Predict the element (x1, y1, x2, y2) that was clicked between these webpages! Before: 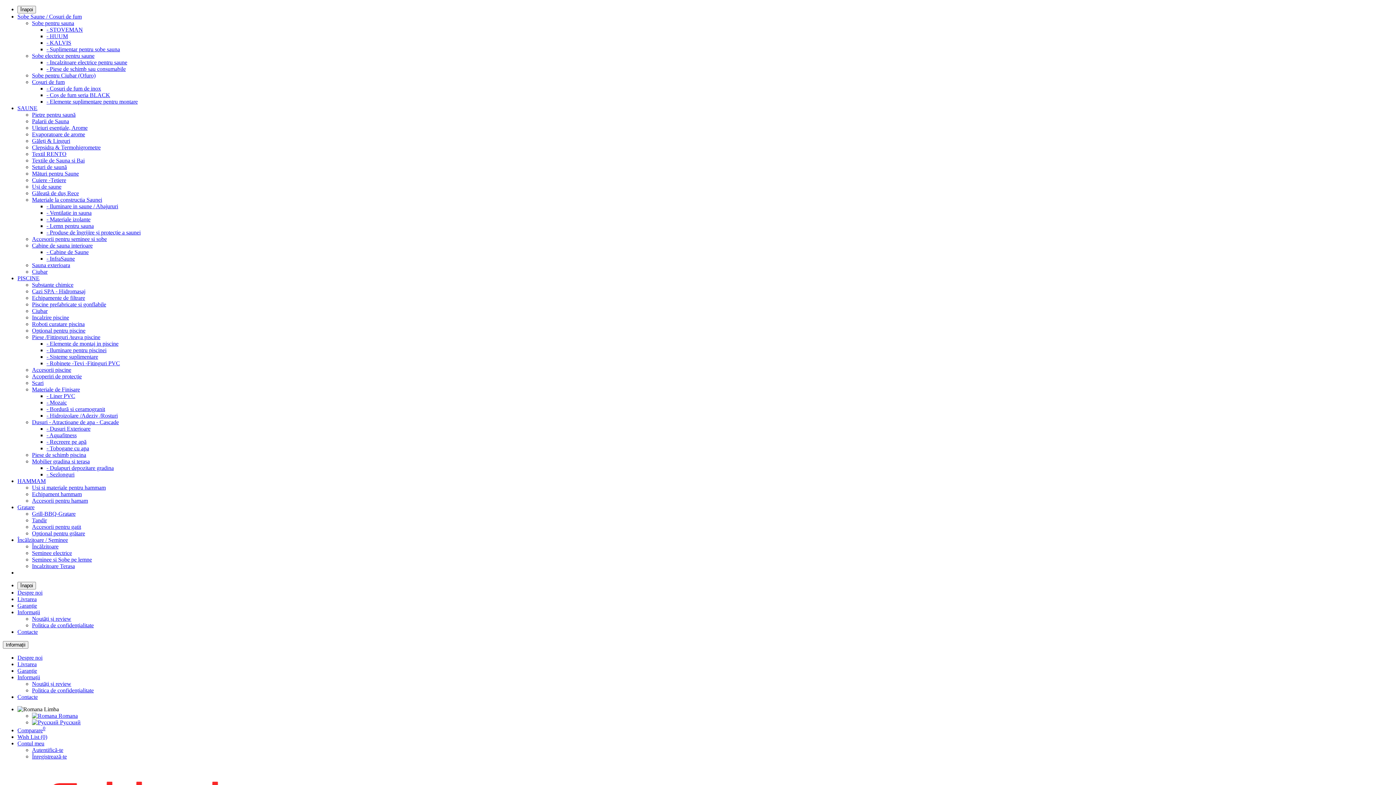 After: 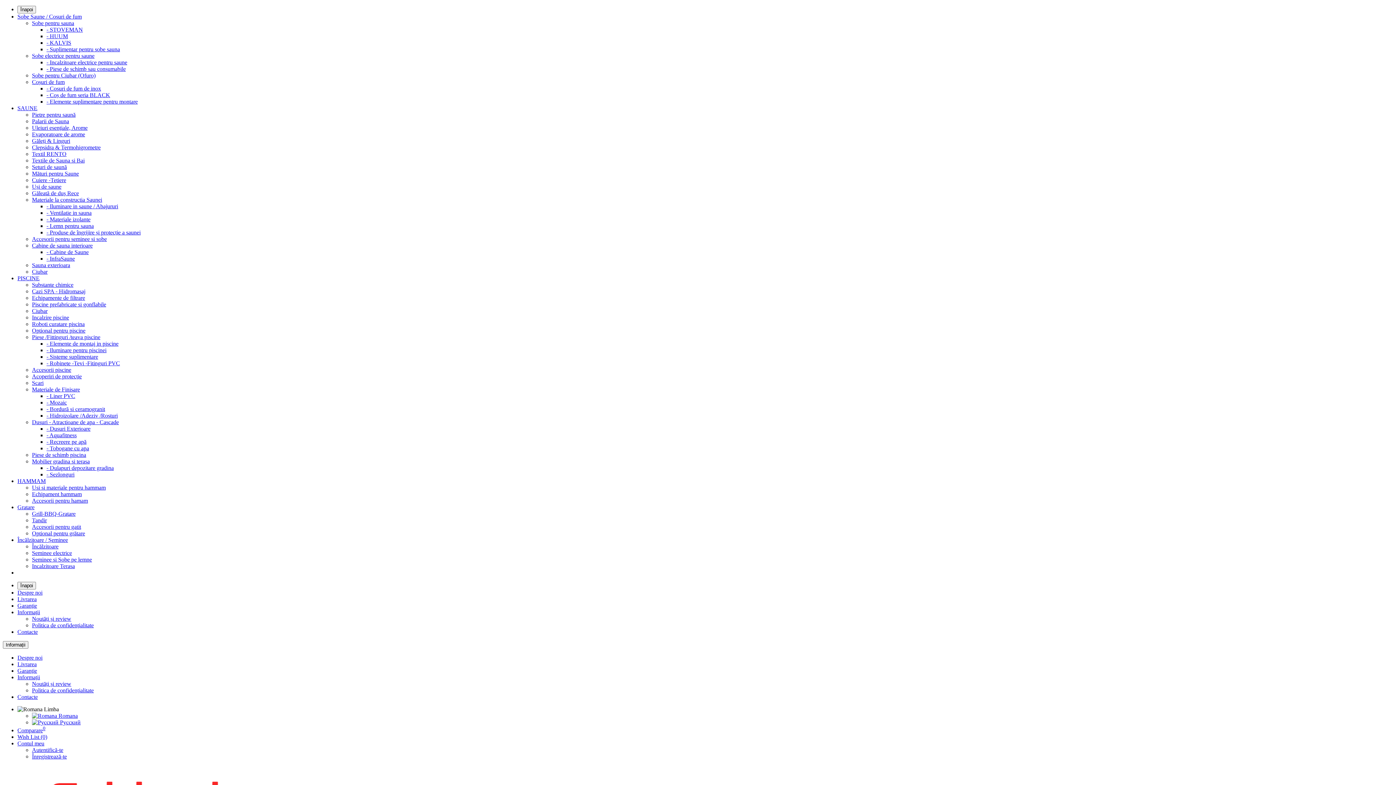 Action: label: - Dusuri Exterioare bbox: (46, 425, 90, 432)